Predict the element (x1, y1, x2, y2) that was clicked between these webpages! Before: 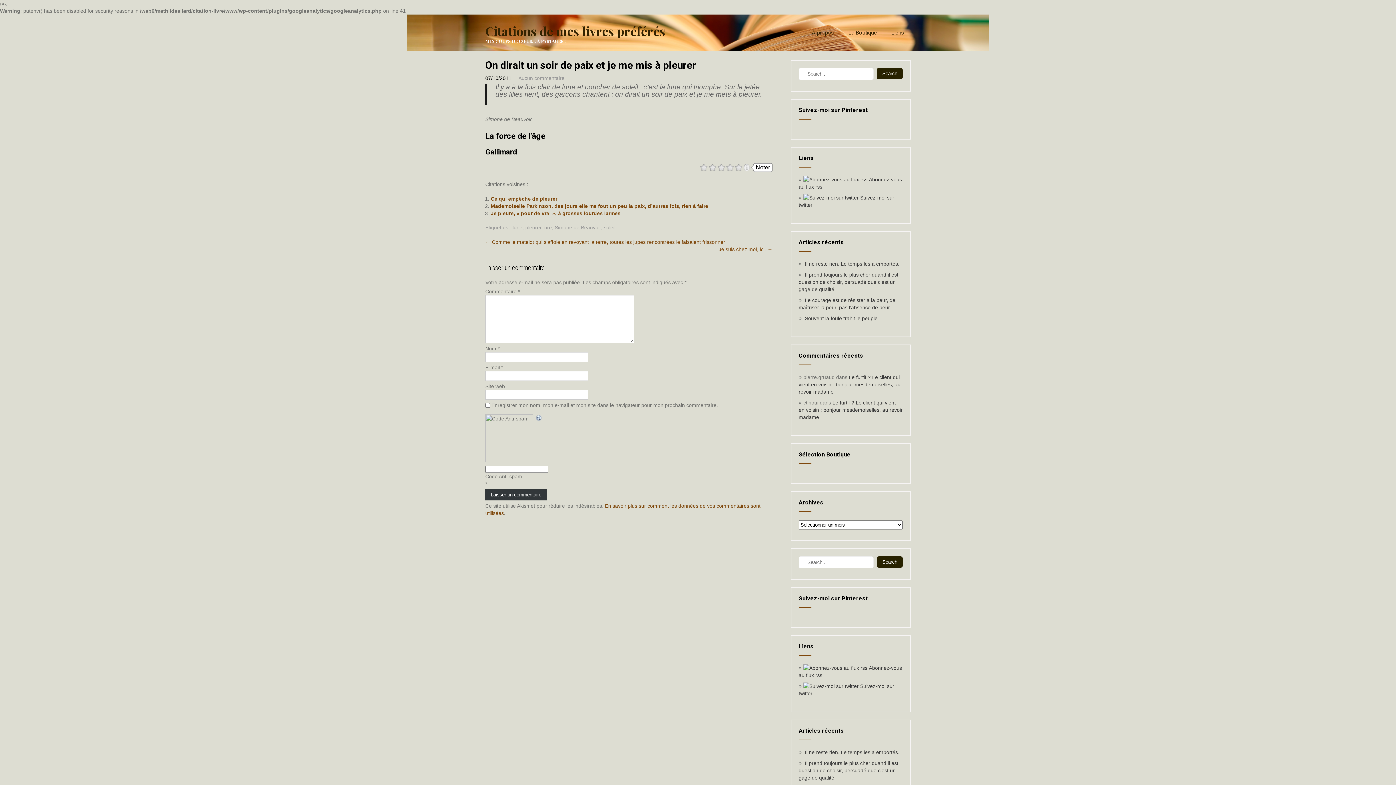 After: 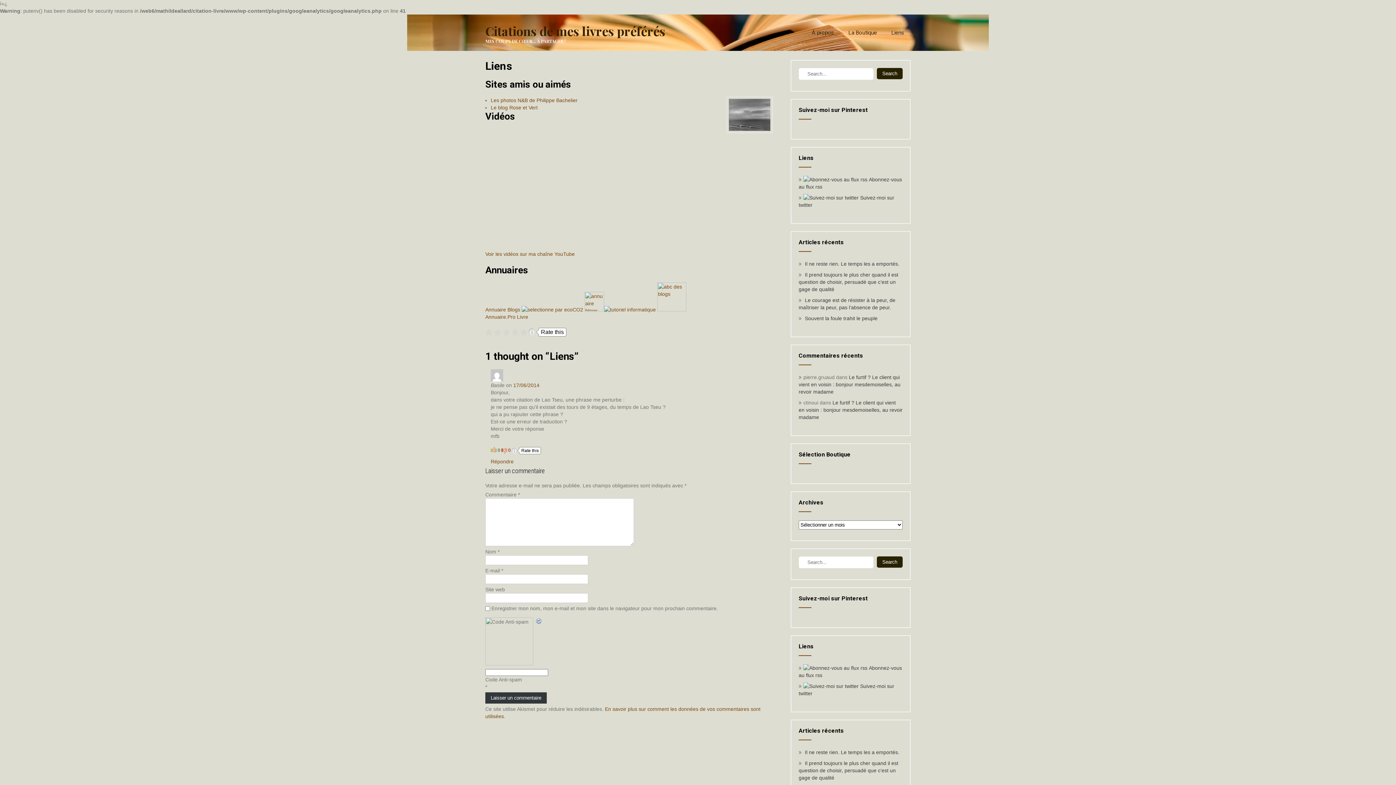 Action: label: Liens bbox: (885, 14, 910, 50)